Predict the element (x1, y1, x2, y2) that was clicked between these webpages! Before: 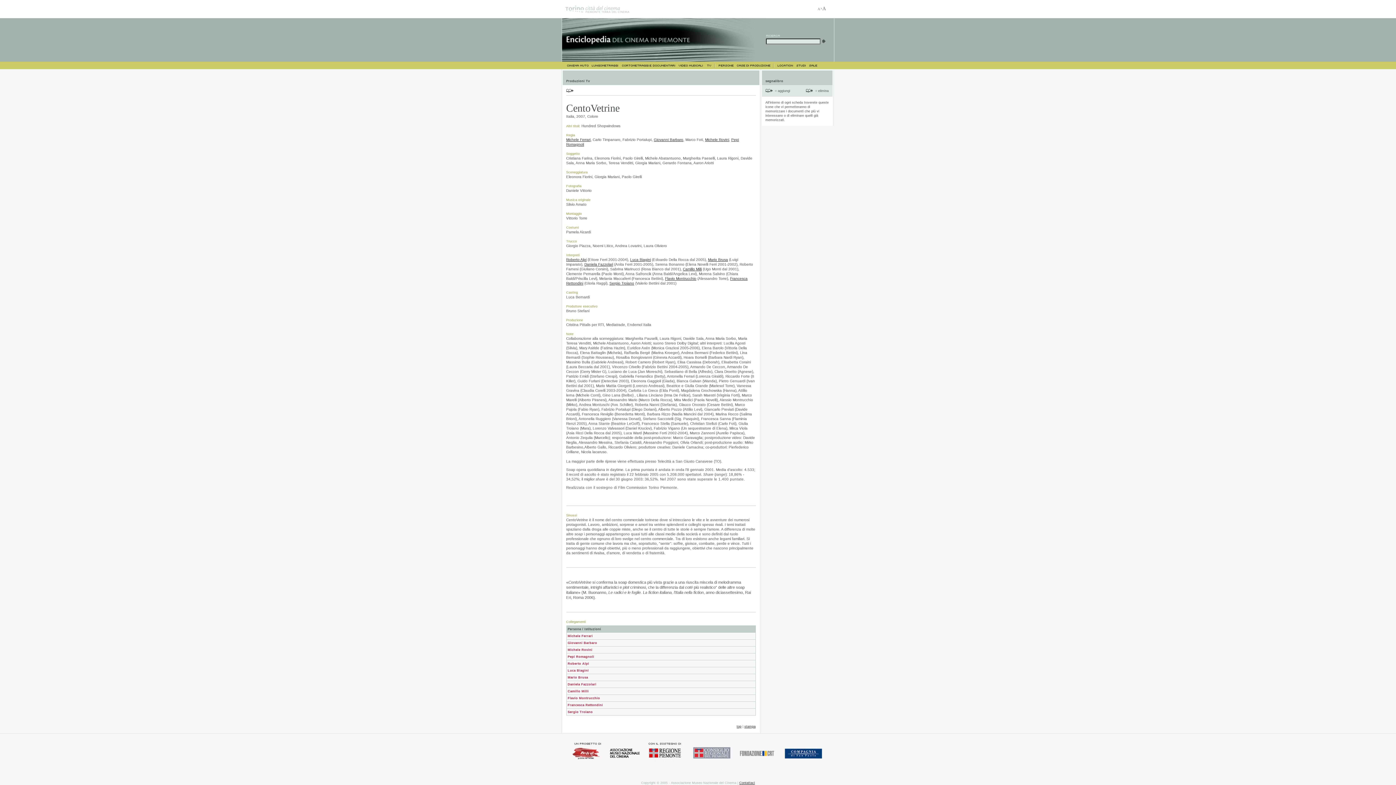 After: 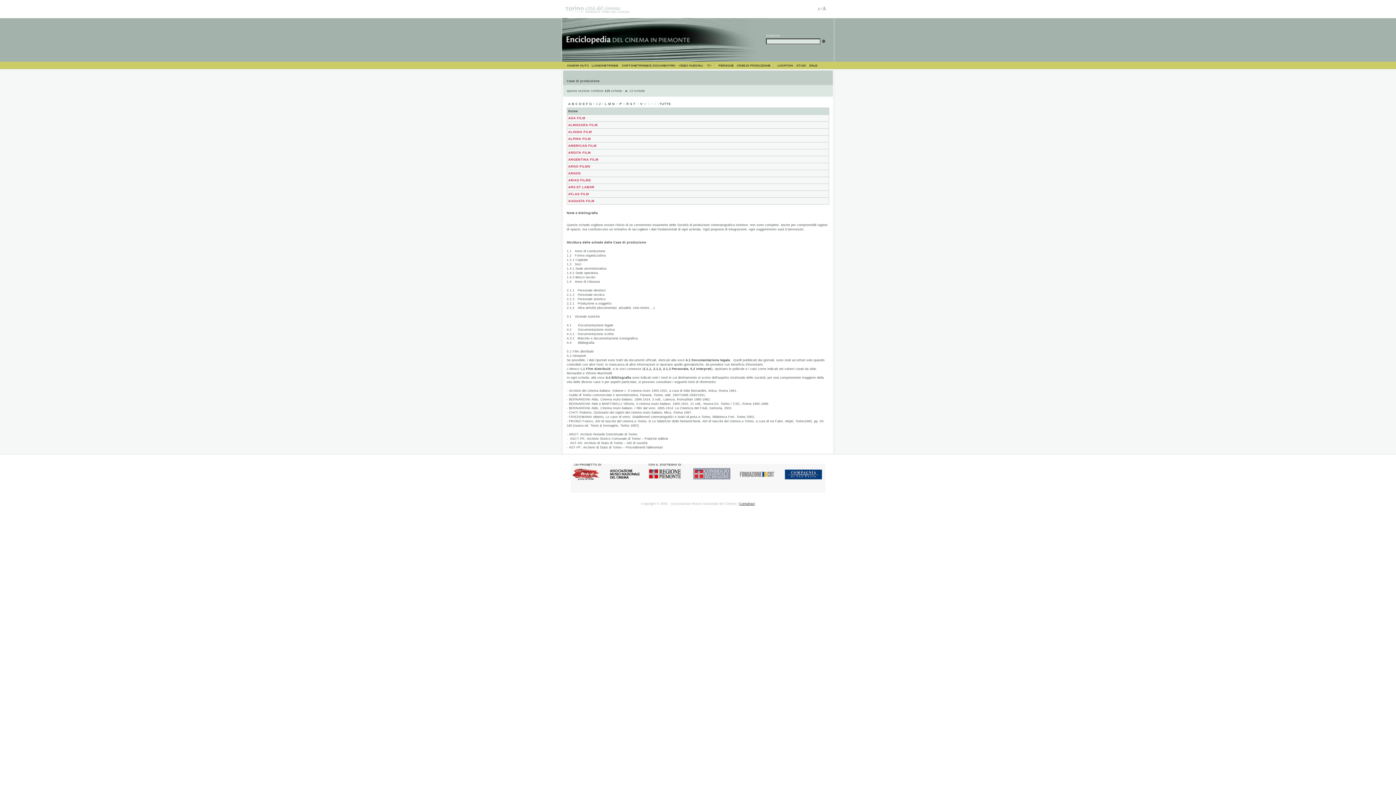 Action: label: CASE DI PRODUZIONE bbox: (735, 61, 775, 69)